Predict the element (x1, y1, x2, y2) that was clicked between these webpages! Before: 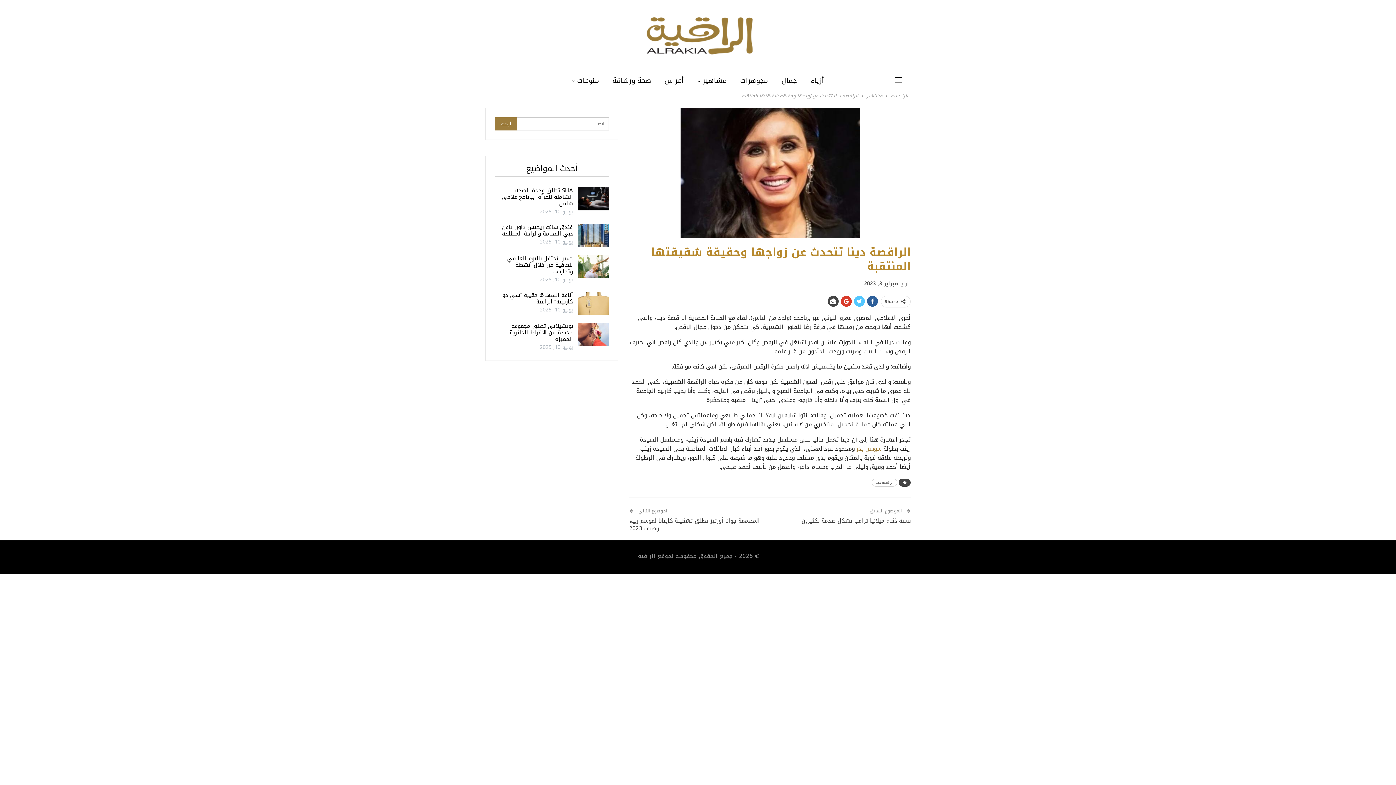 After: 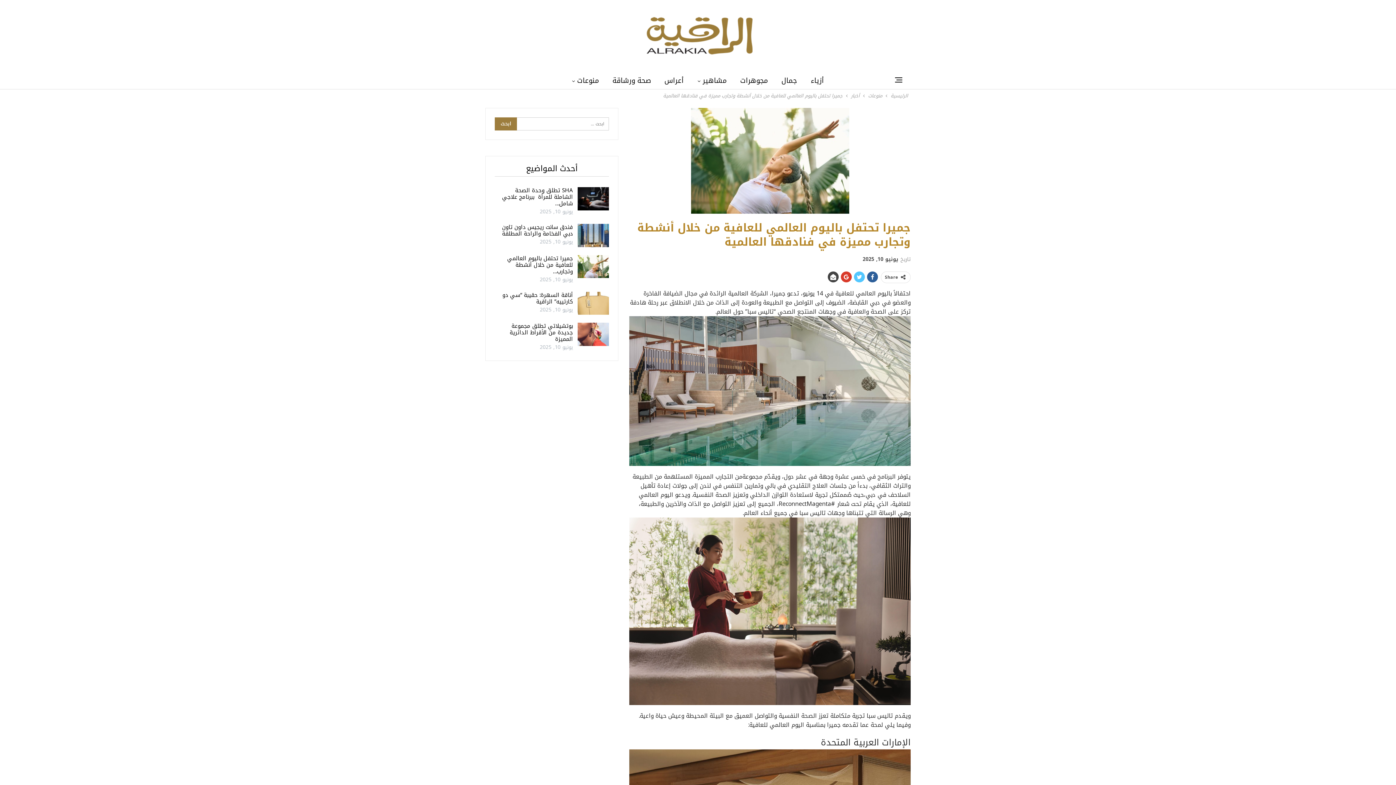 Action: bbox: (577, 255, 609, 278)